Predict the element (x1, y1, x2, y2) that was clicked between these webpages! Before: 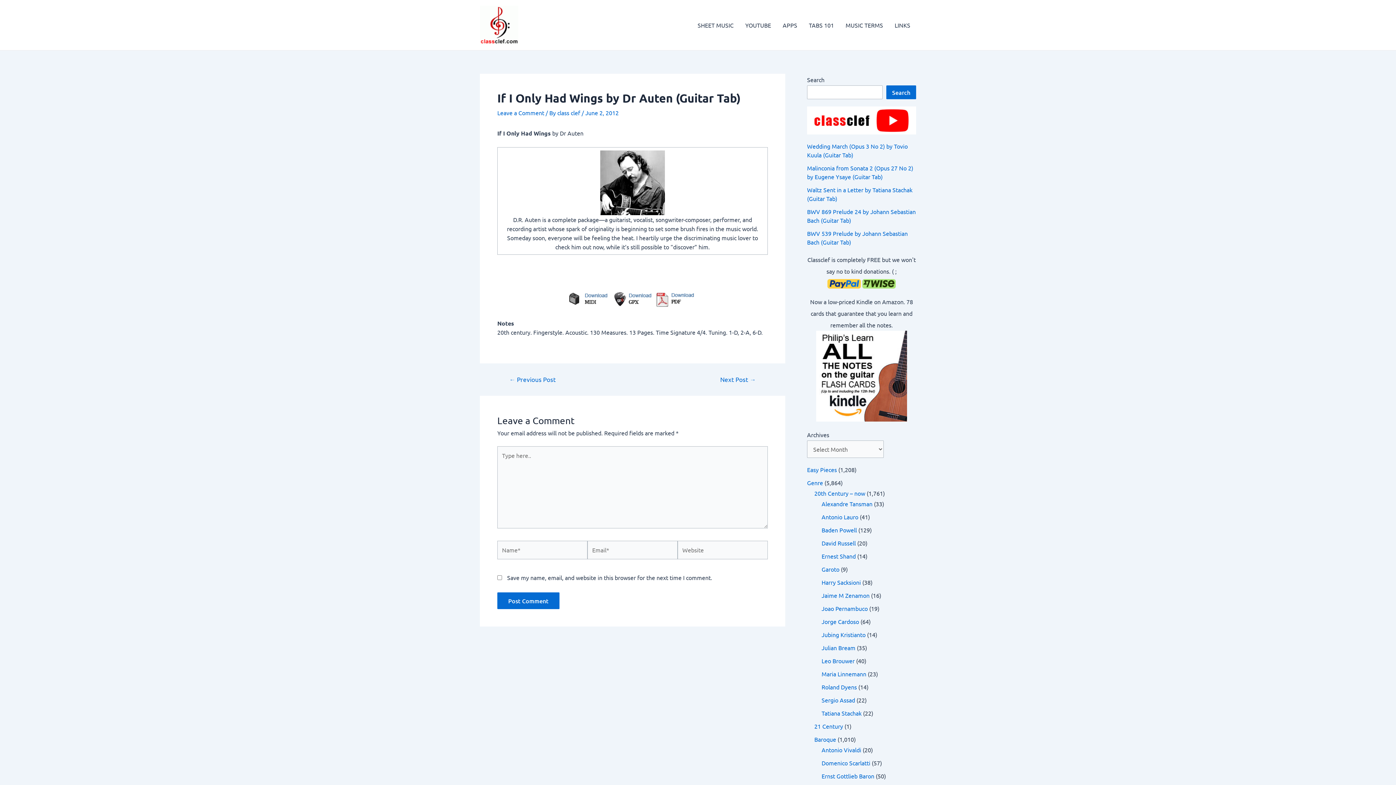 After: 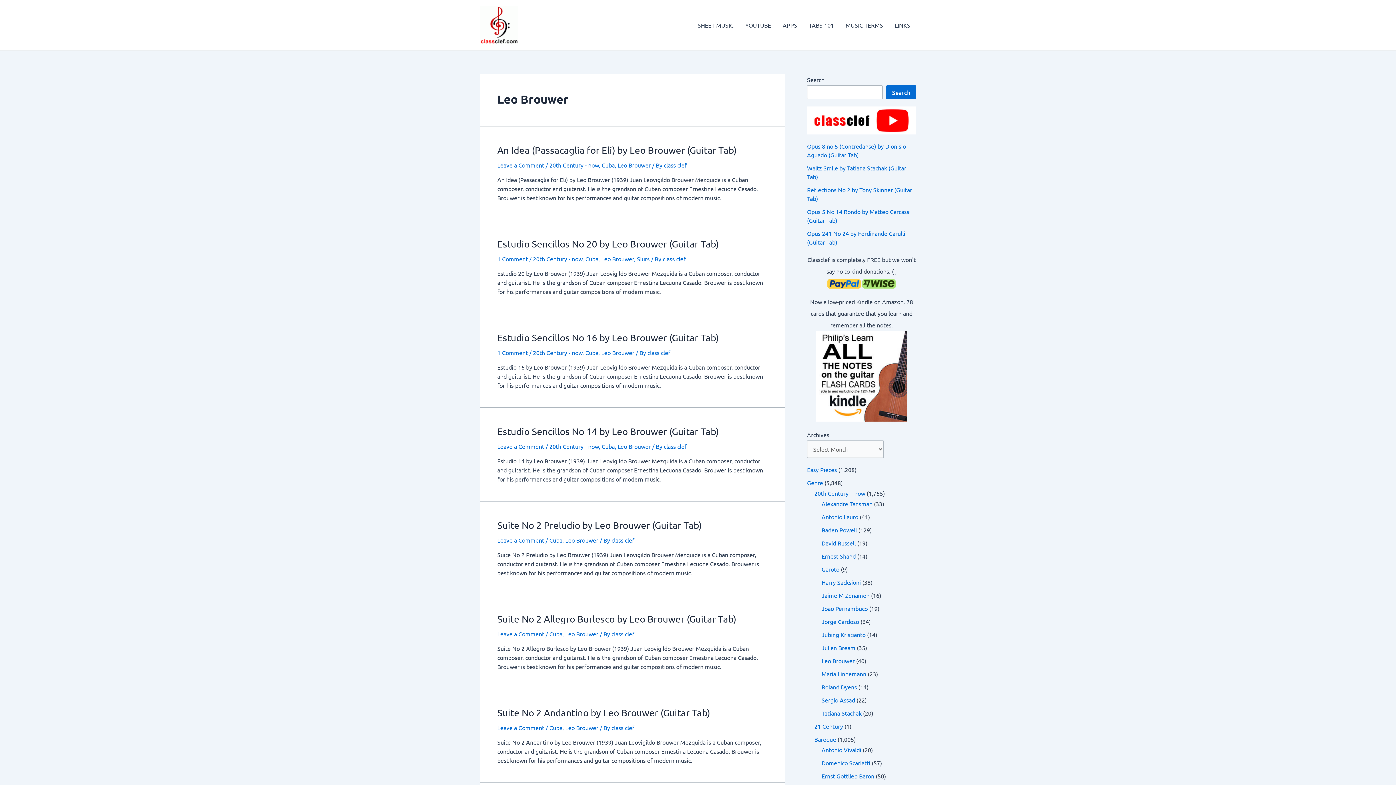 Action: bbox: (821, 657, 854, 664) label: Leo Brouwer